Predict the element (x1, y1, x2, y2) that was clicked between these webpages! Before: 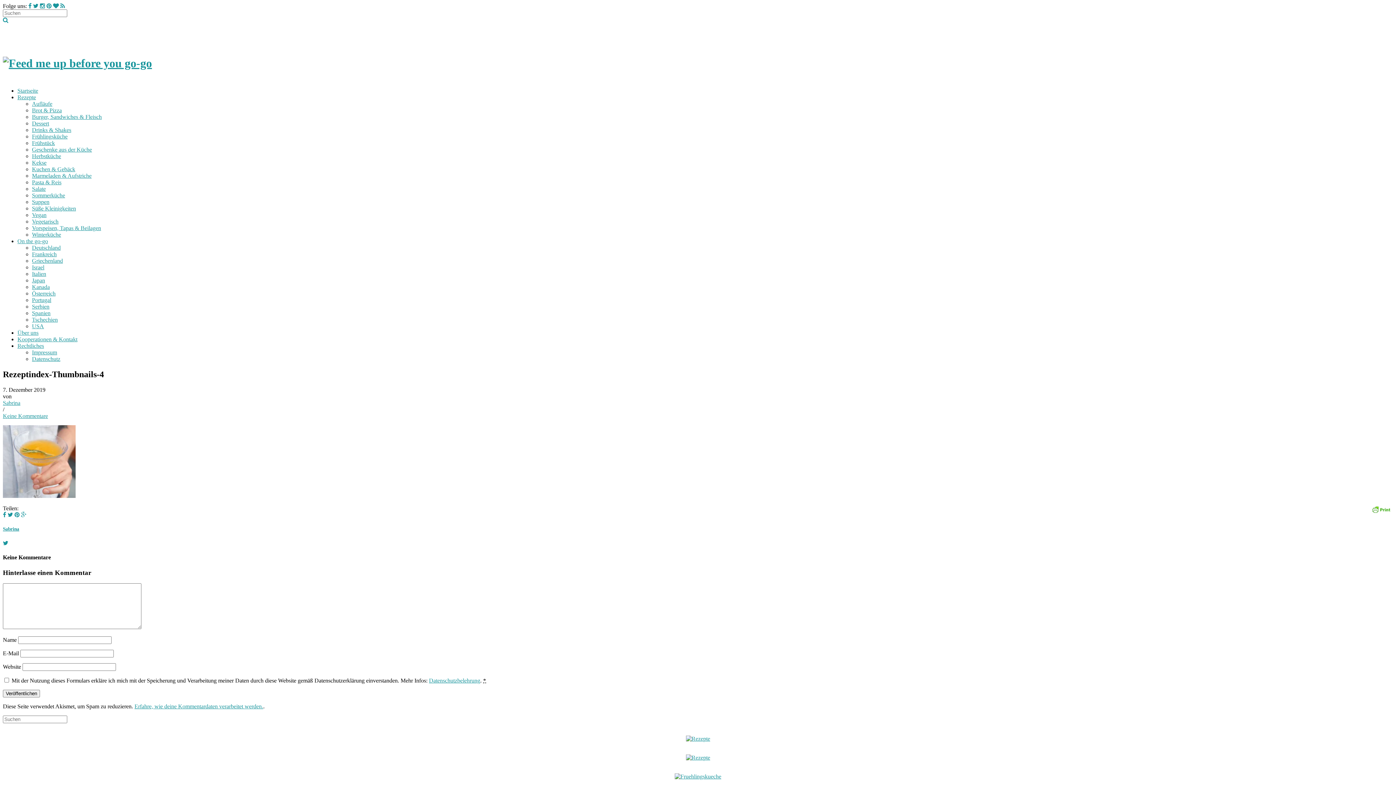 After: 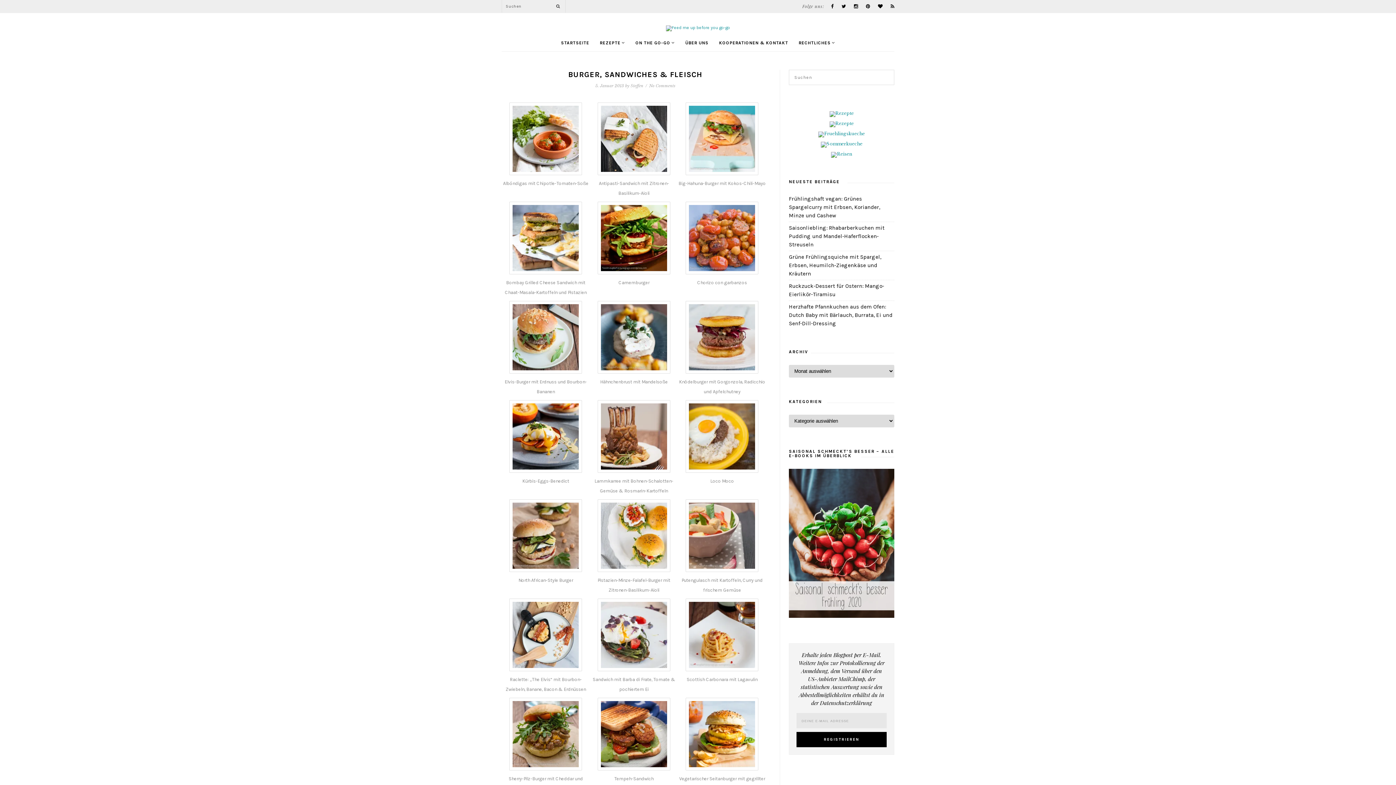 Action: label: Burger, Sandwiches & Fleisch bbox: (32, 113, 101, 119)